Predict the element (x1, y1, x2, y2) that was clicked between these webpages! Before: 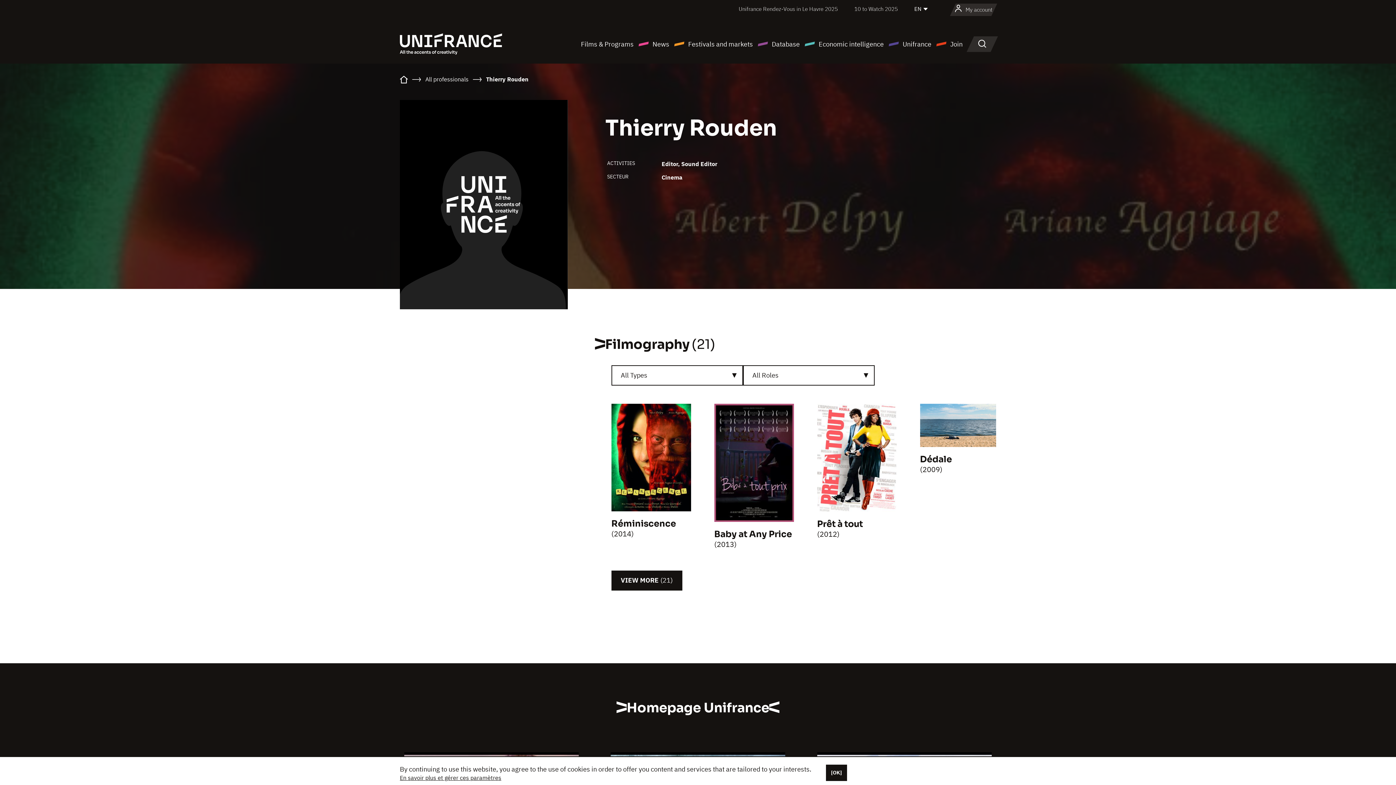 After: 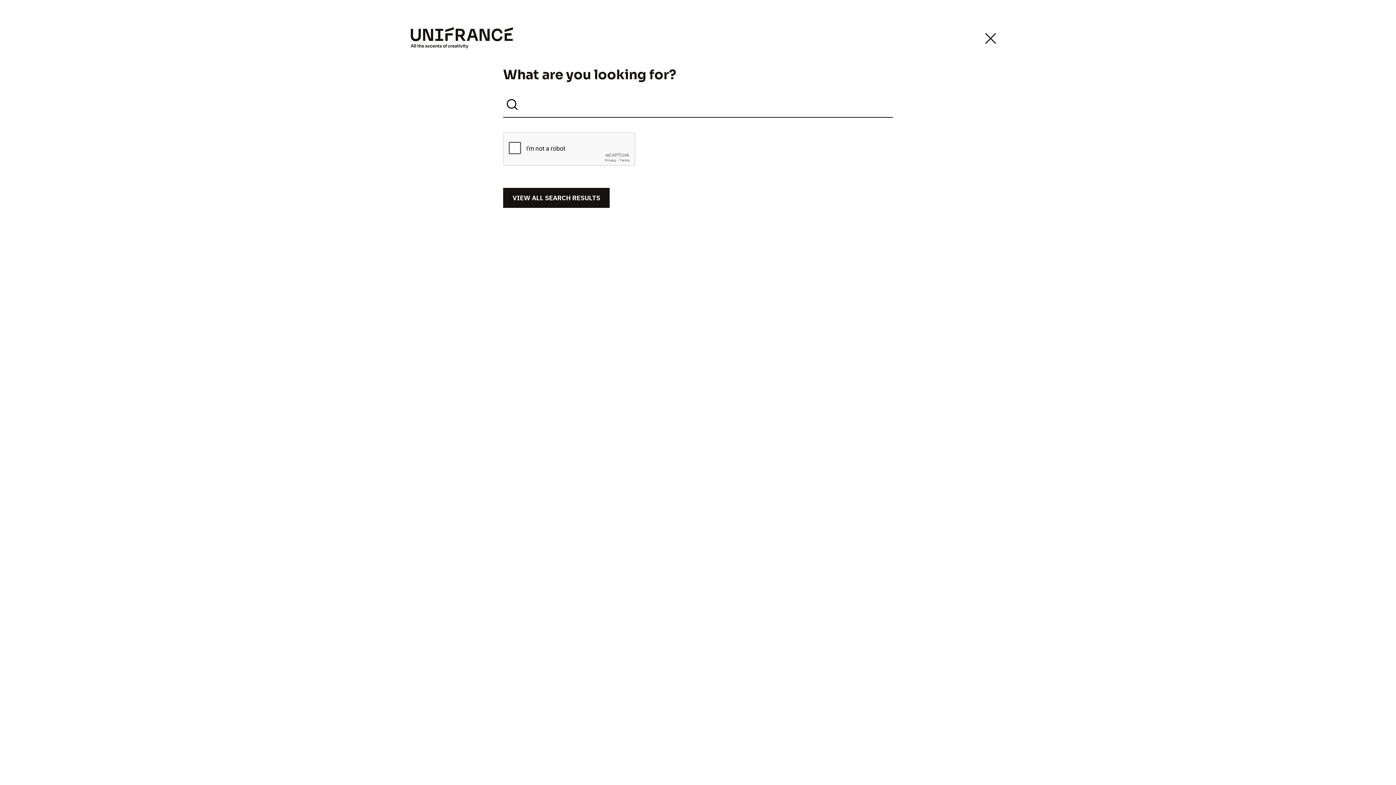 Action: bbox: (972, 36, 992, 51) label: Search